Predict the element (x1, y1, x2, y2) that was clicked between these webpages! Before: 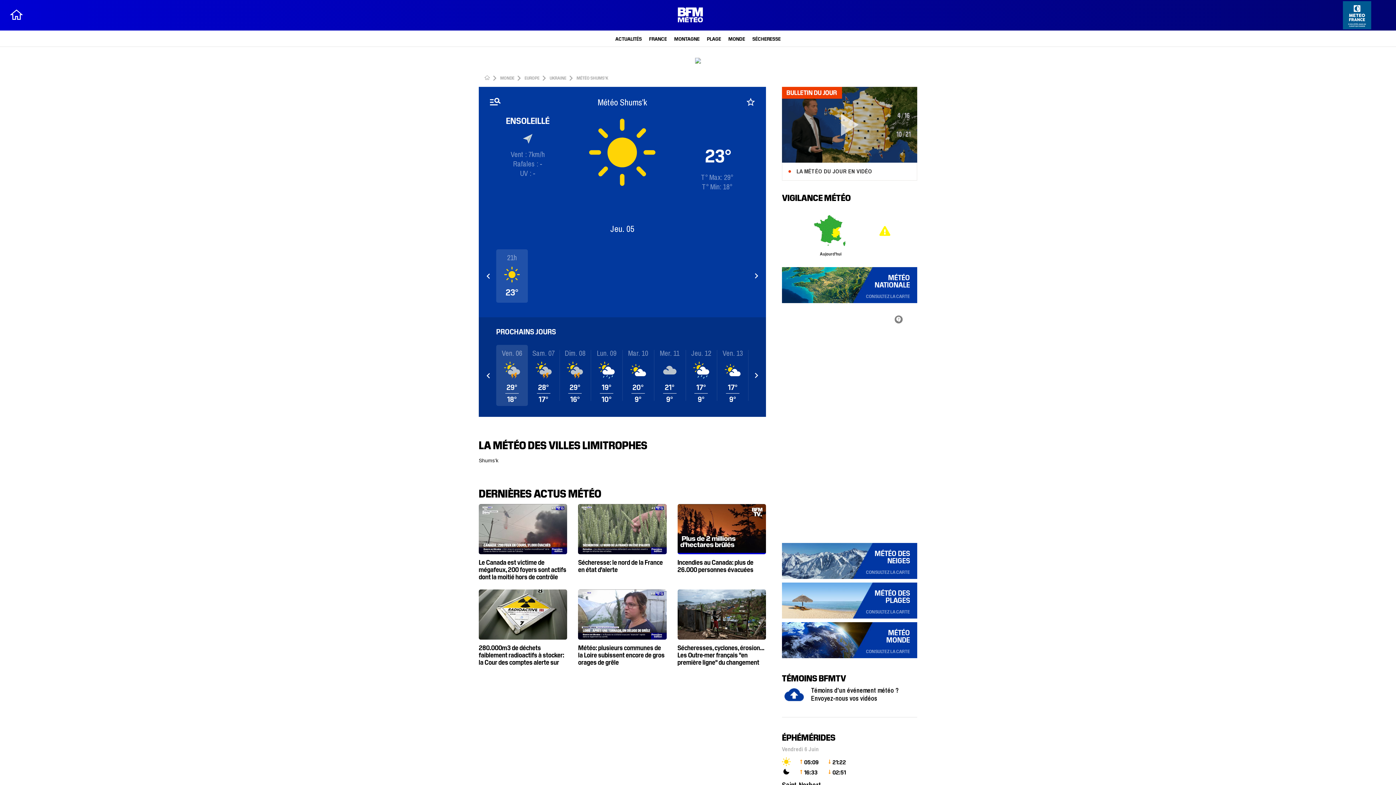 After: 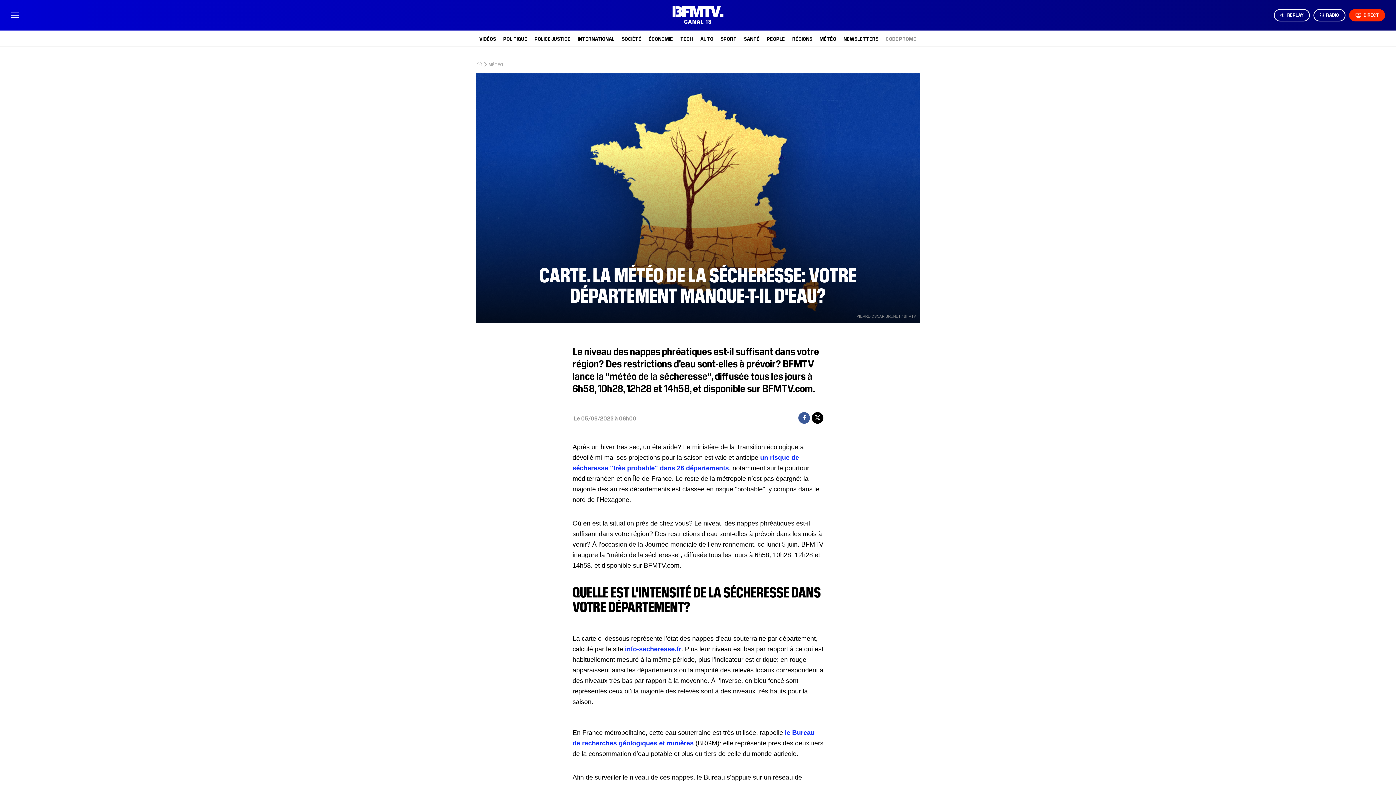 Action: bbox: (752, 35, 780, 41) label: SÉCHERESSE